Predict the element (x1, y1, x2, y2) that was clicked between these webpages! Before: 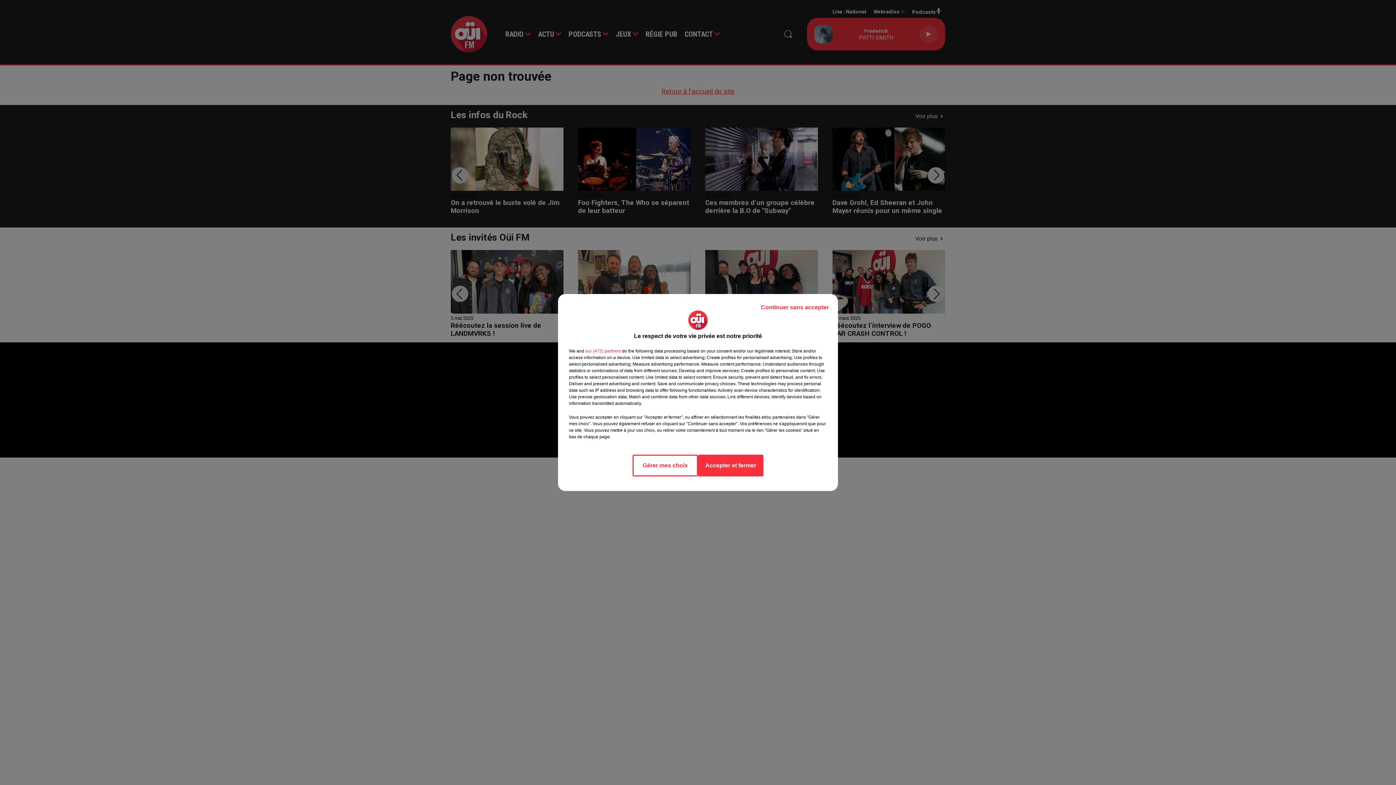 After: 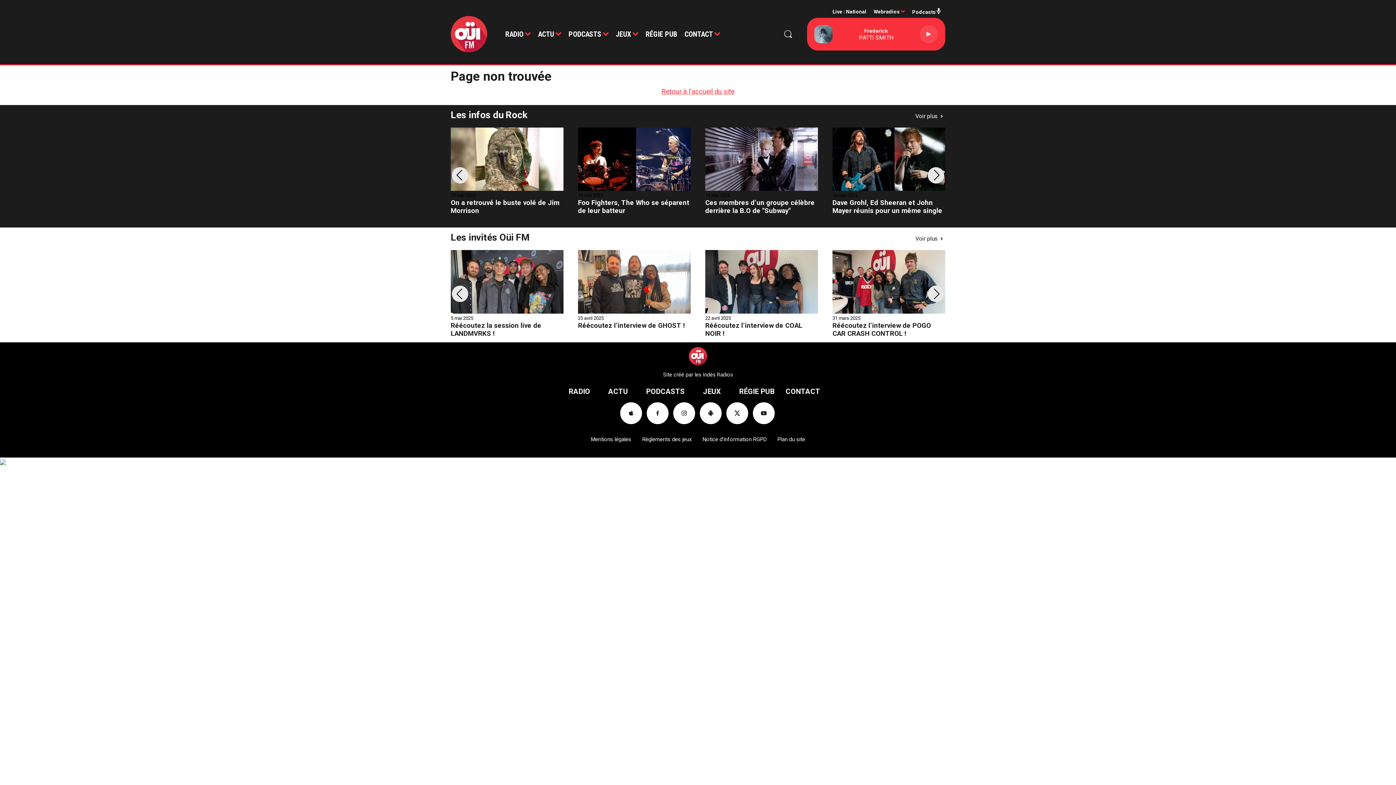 Action: bbox: (698, 454, 763, 476) label: Accepter et fermer